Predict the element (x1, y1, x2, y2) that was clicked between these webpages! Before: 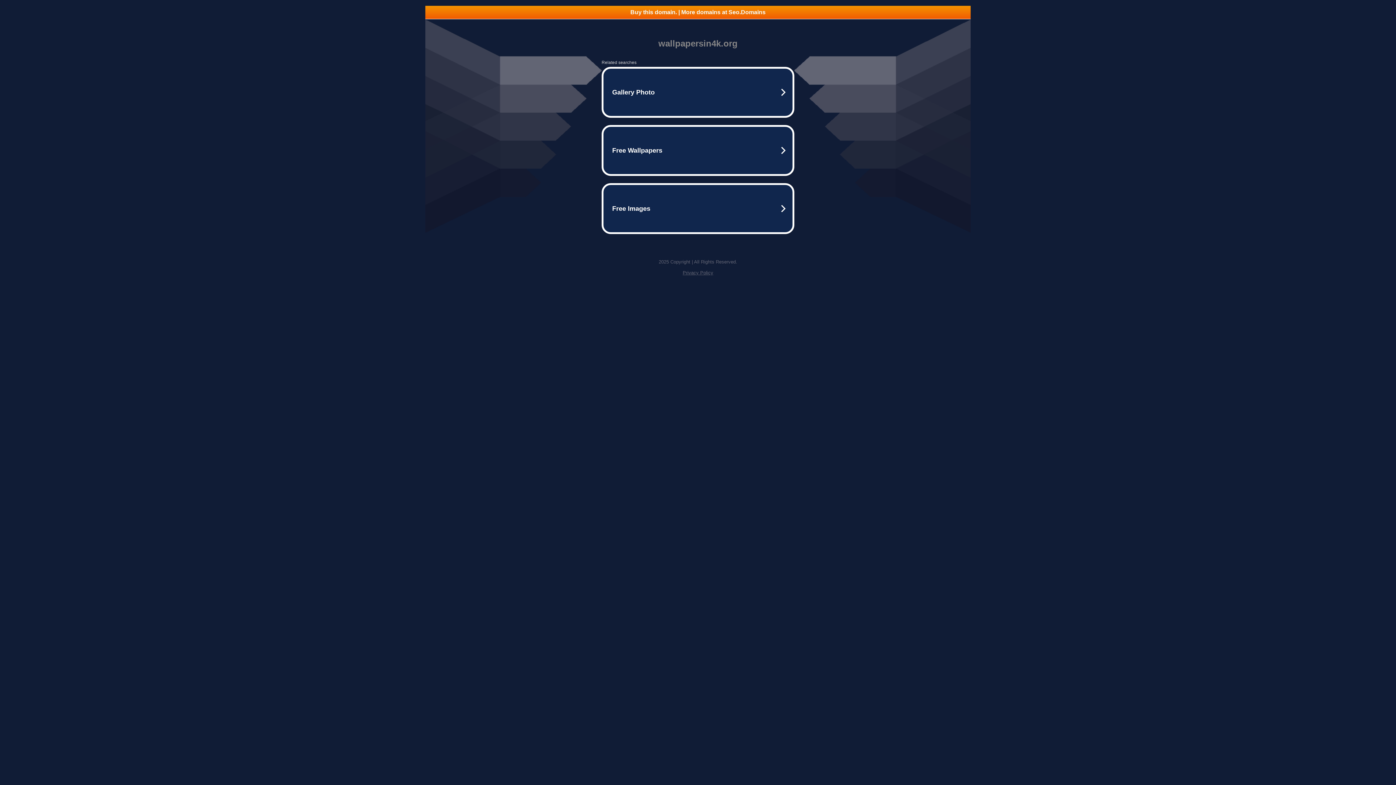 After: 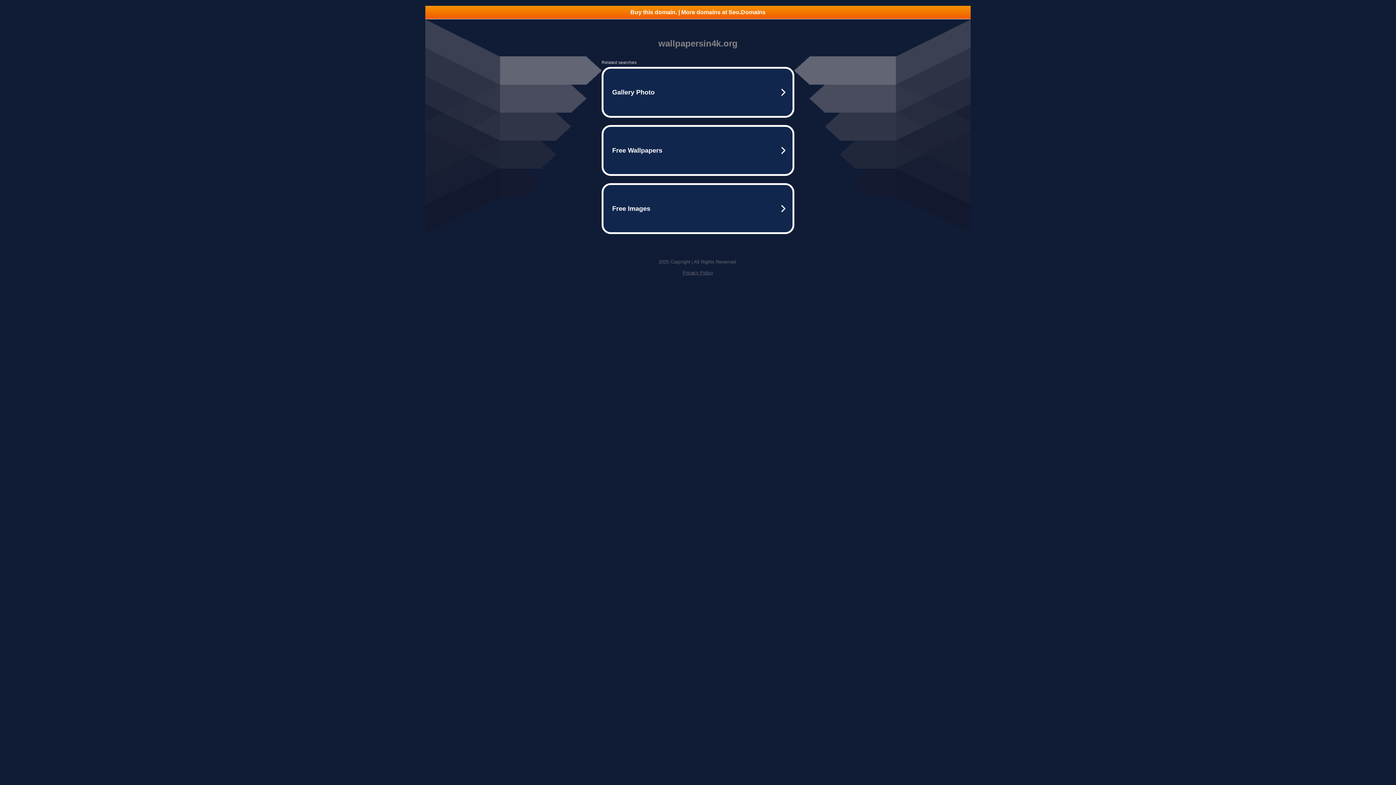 Action: bbox: (425, 5, 970, 18) label: Buy this domain. | More domains at Seo.Domains